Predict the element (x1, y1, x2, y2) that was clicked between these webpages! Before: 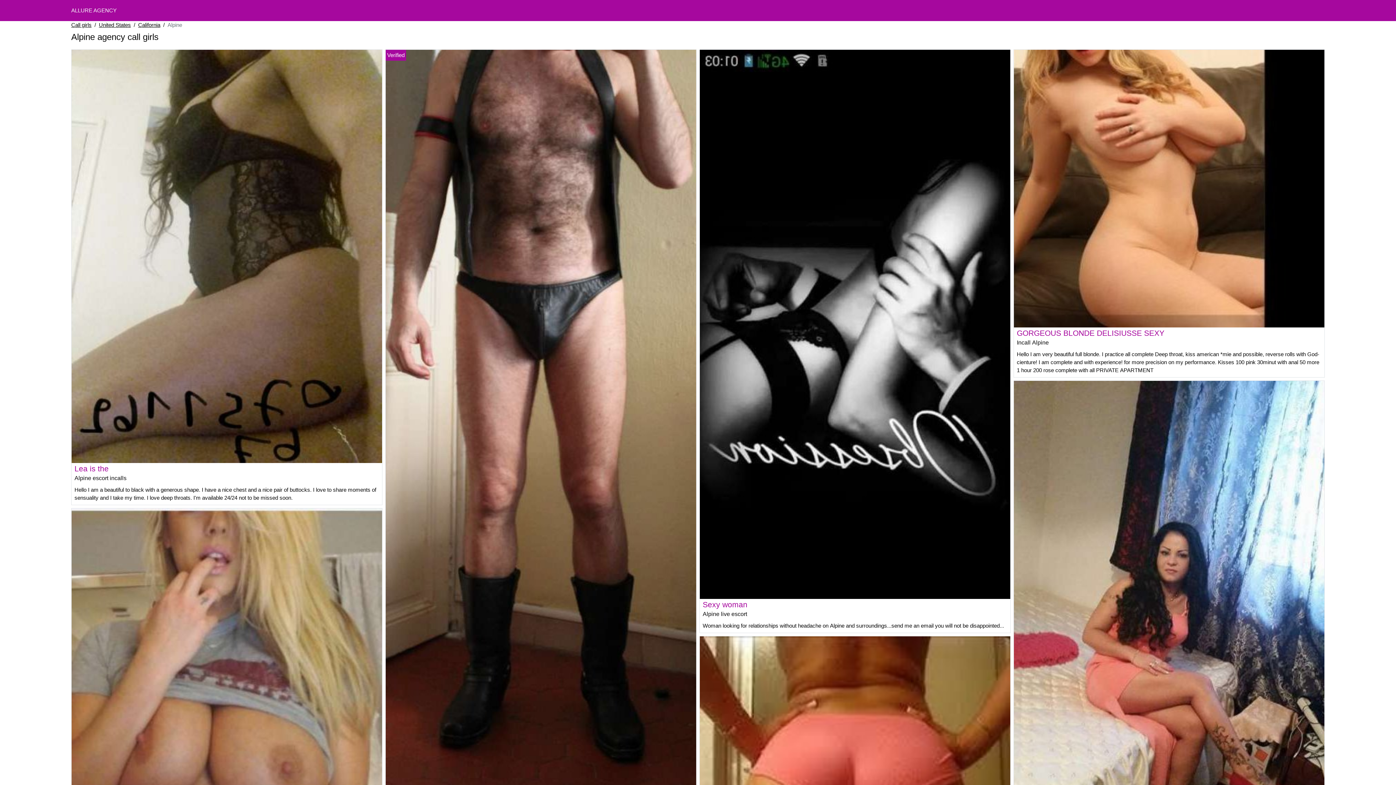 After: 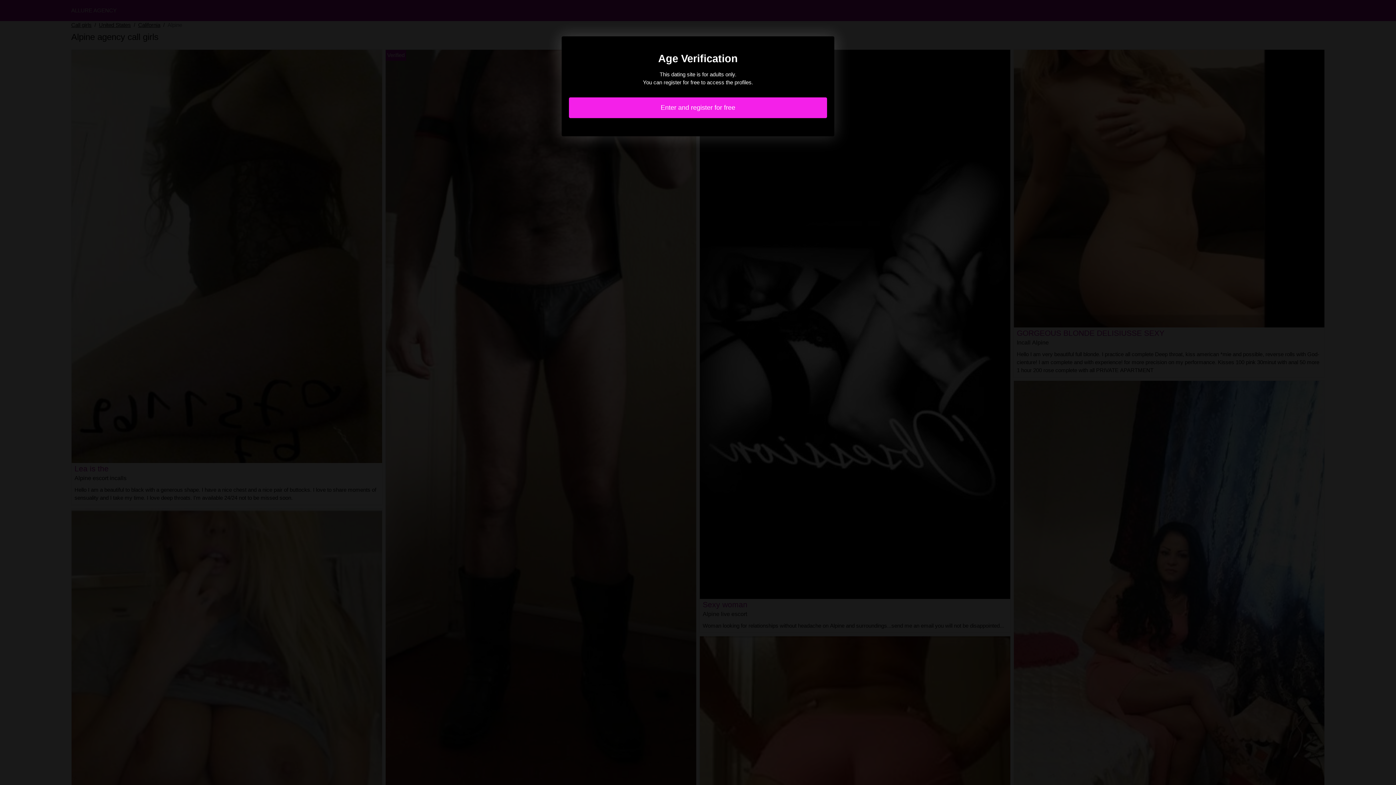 Action: bbox: (385, 416, 696, 422)